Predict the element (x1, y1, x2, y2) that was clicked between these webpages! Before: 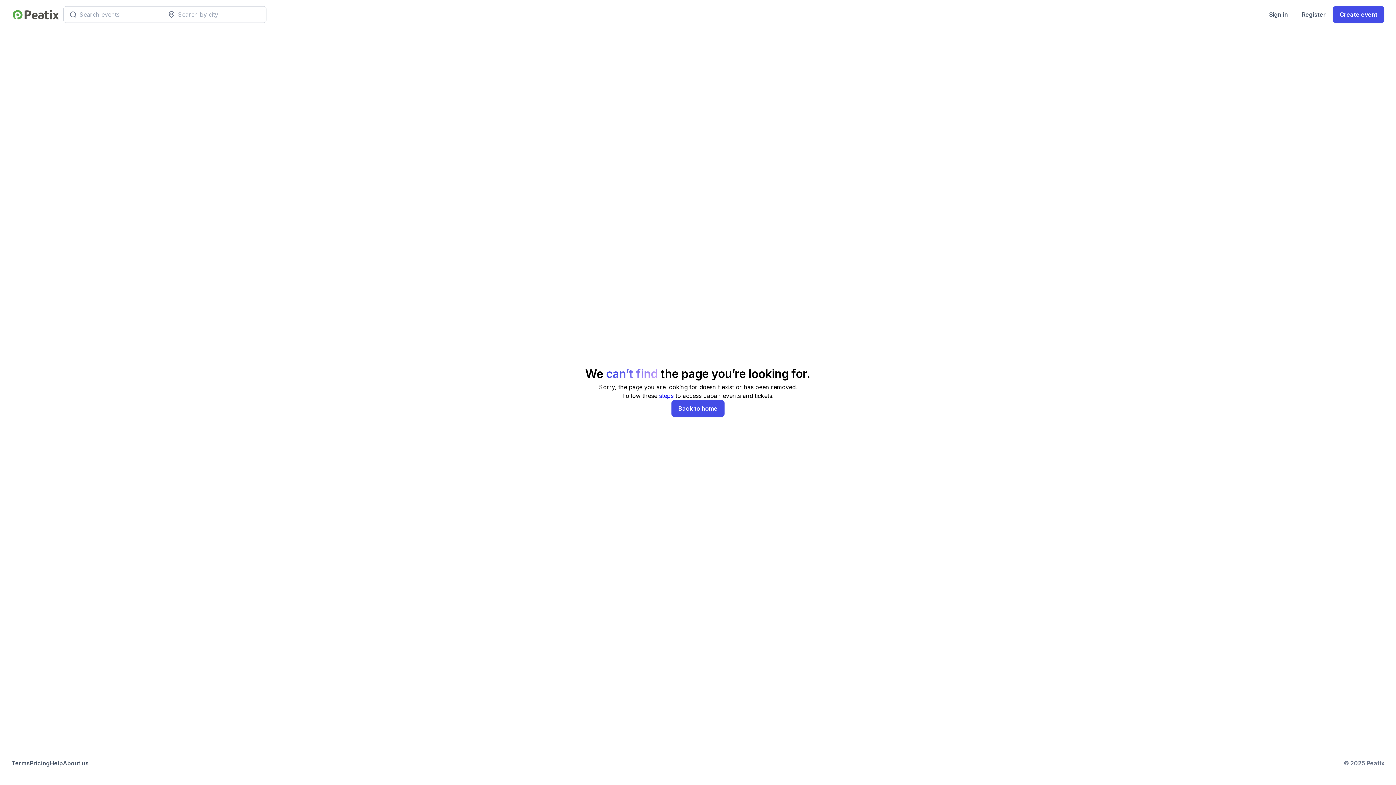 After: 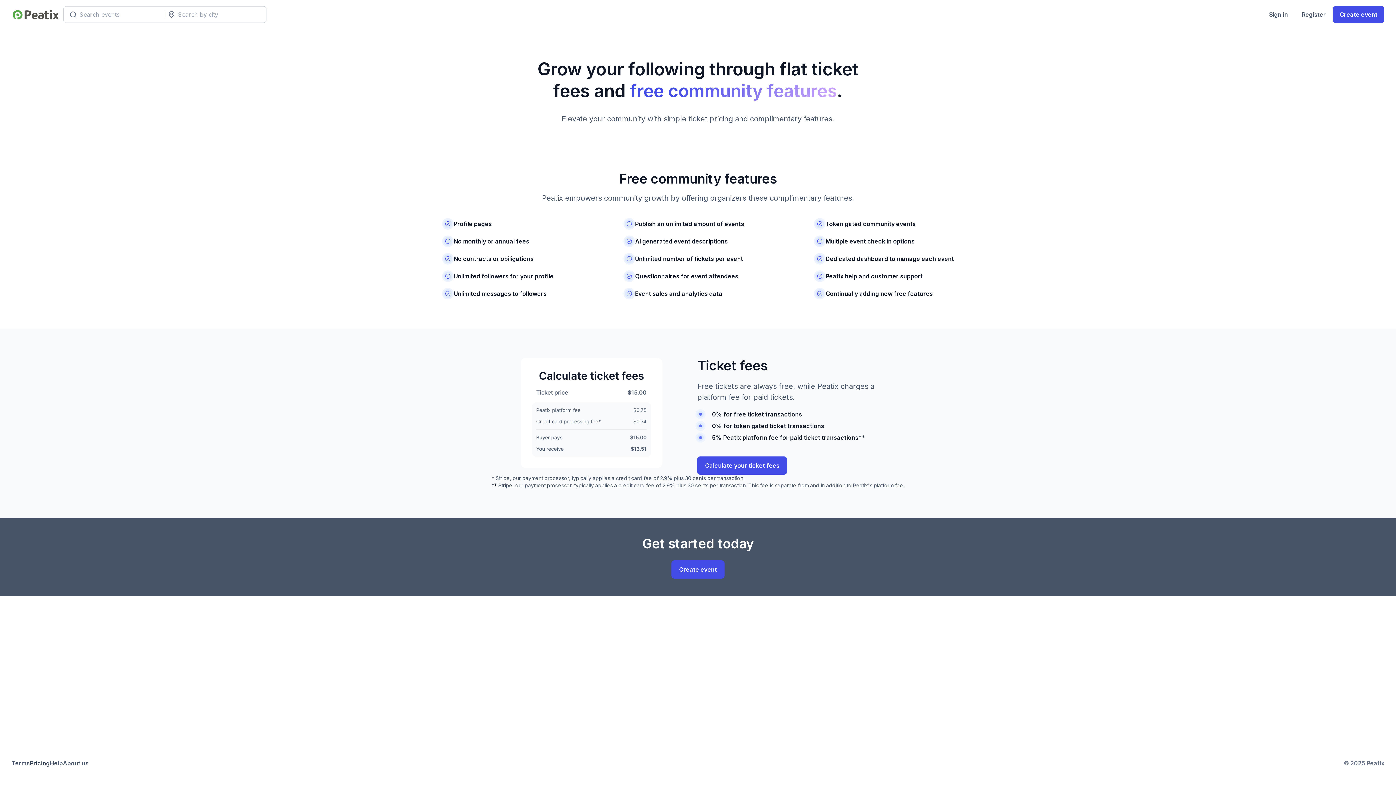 Action: bbox: (29, 759, 49, 768) label: Pricing